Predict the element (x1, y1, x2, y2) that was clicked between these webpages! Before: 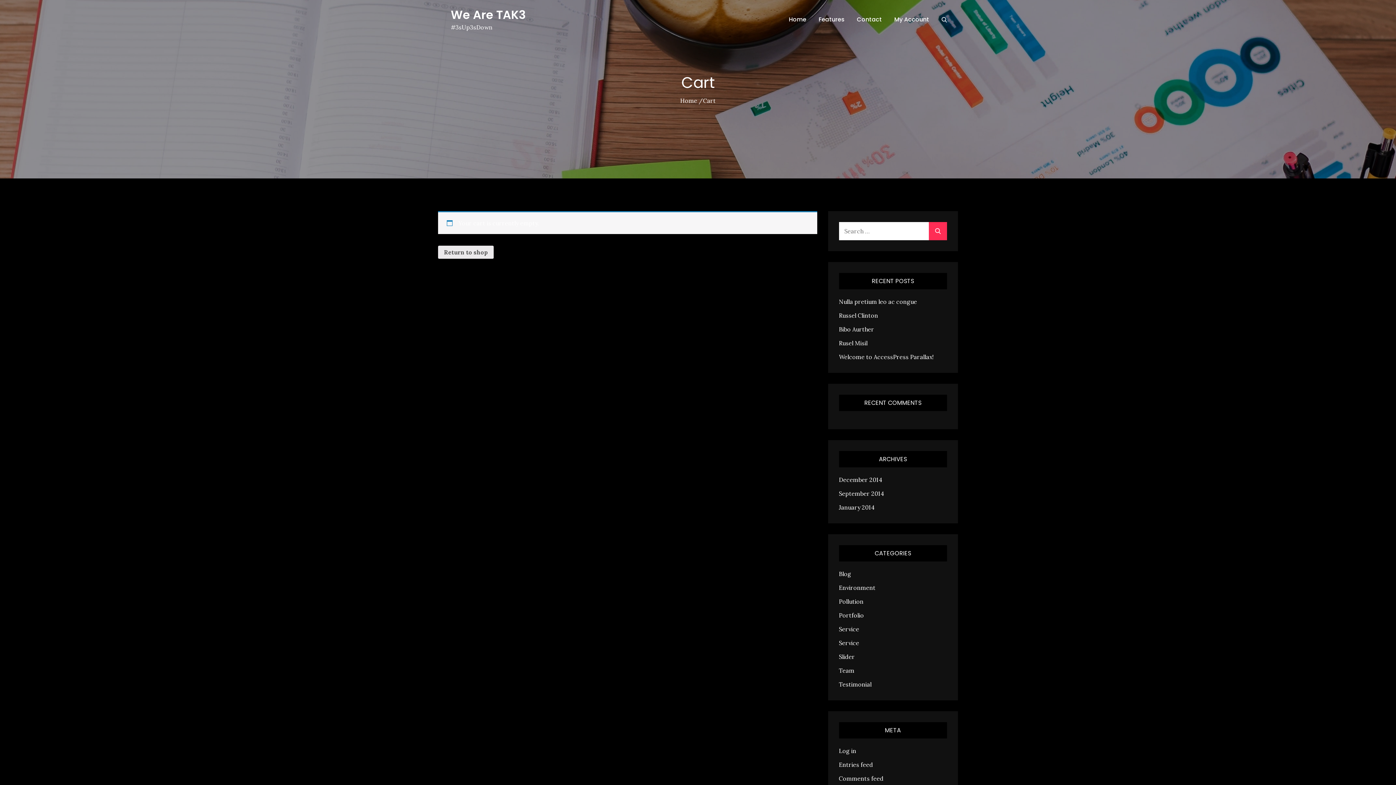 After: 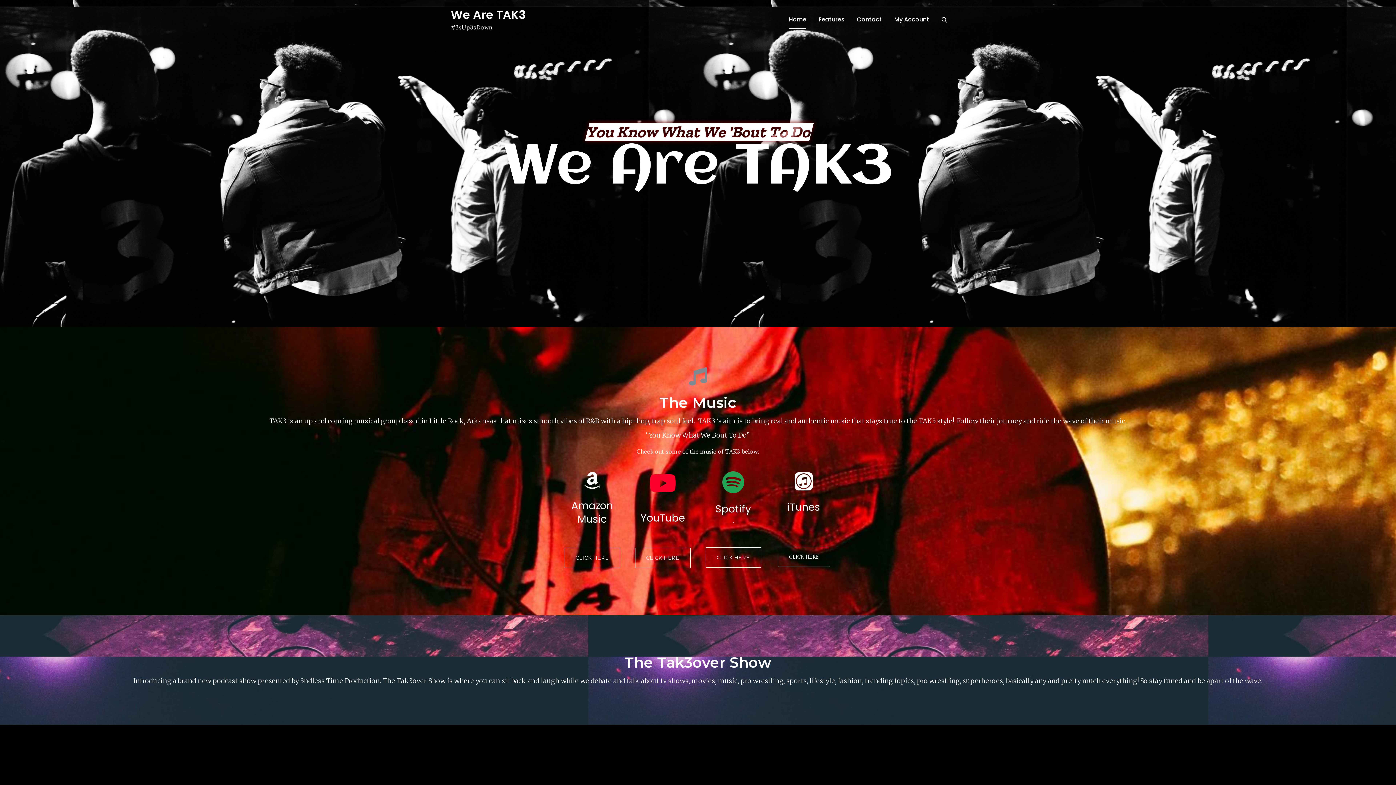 Action: label: Home bbox: (789, 10, 806, 28)